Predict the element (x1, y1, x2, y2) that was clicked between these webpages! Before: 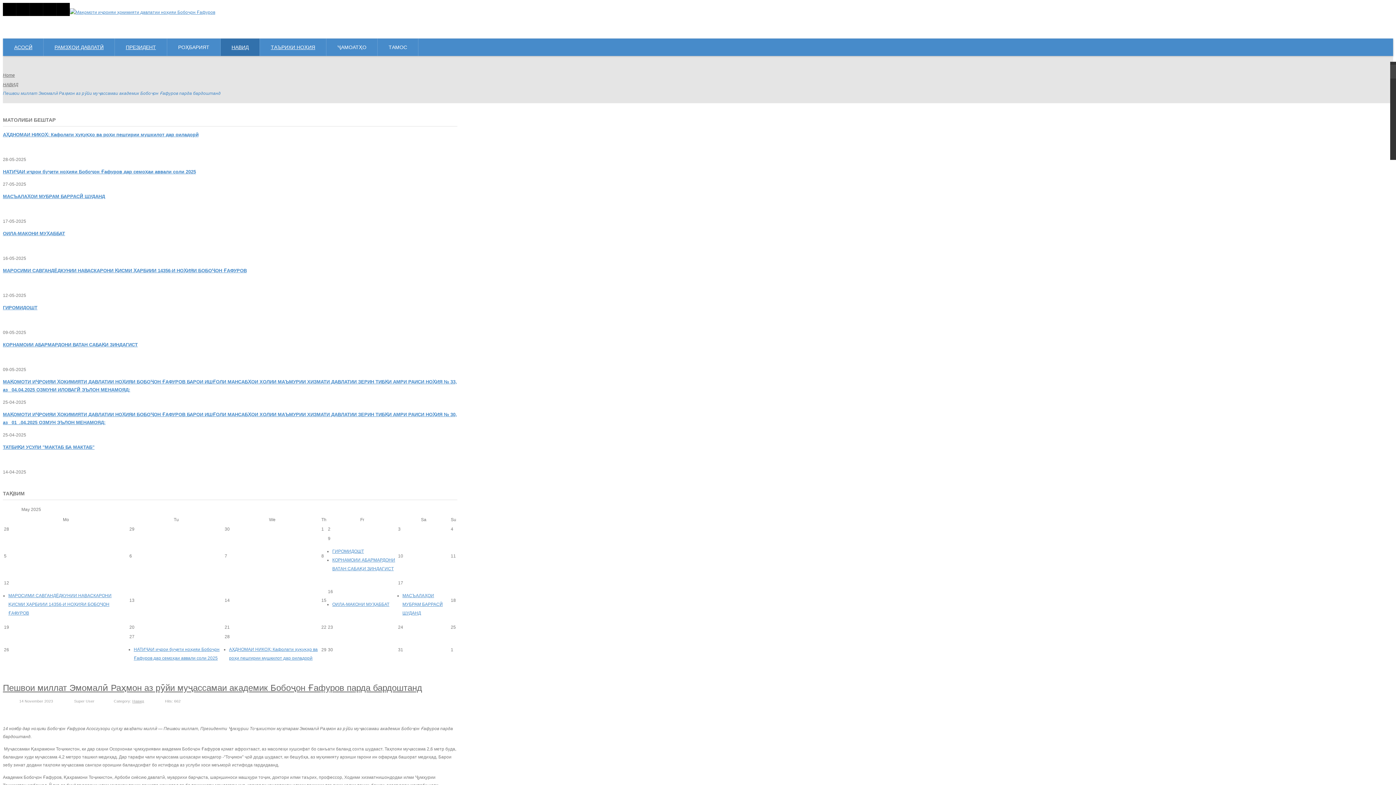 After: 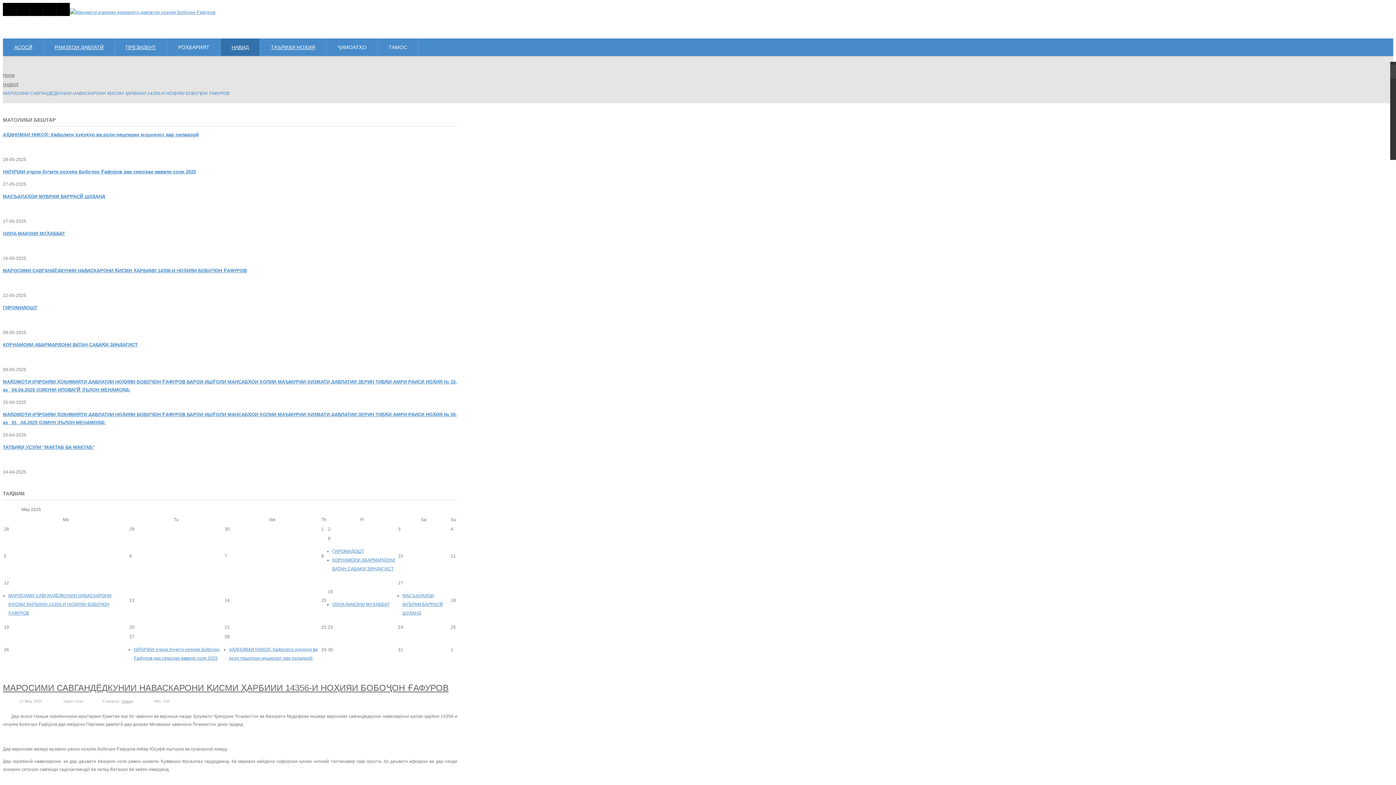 Action: label: МАРОСИМИ САВГАНДЁДКУНИИ НАВАСКАРОНИ ҚИСМИ ҲАРБИИИ 14356-И НОҲИЯИ БОБОҶОН ҒАФУРОВ bbox: (2, 268, 246, 273)